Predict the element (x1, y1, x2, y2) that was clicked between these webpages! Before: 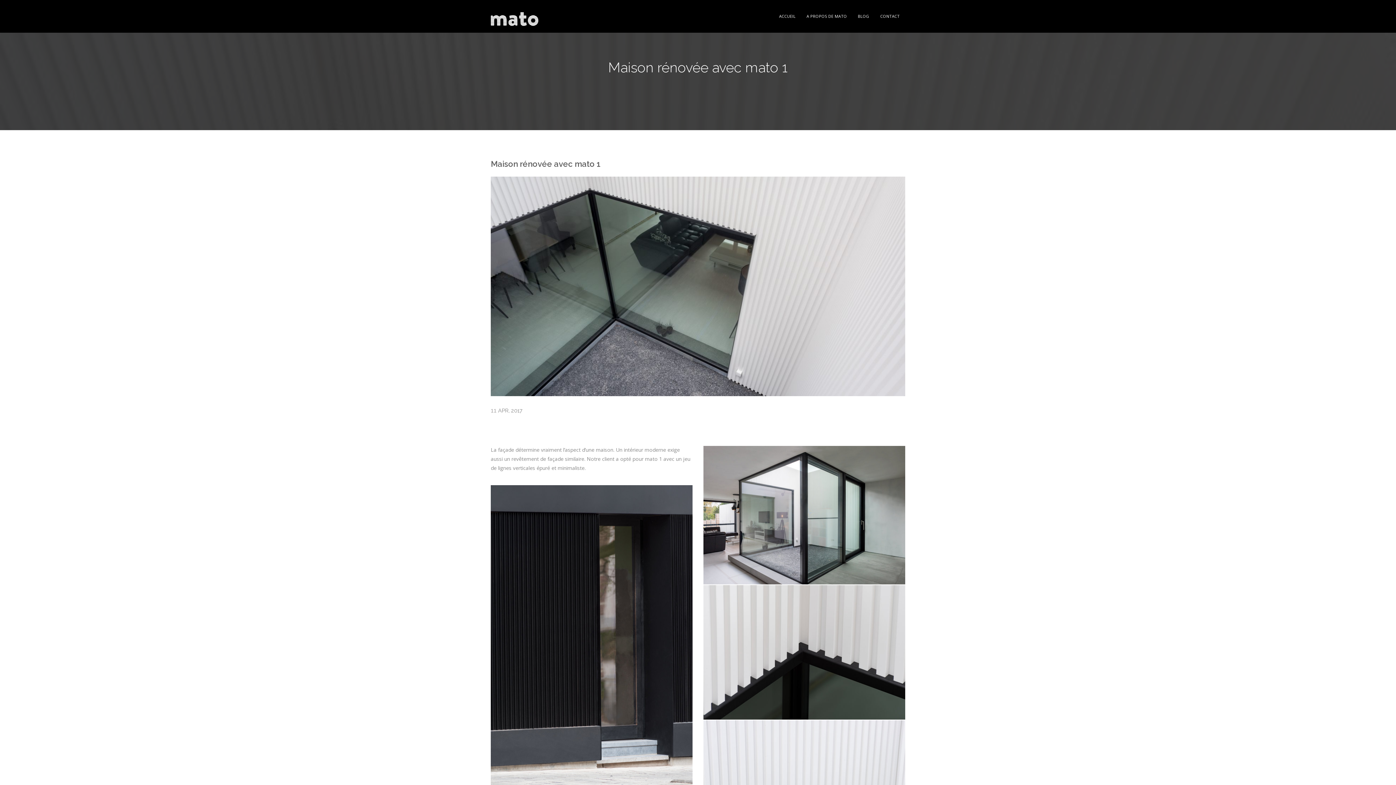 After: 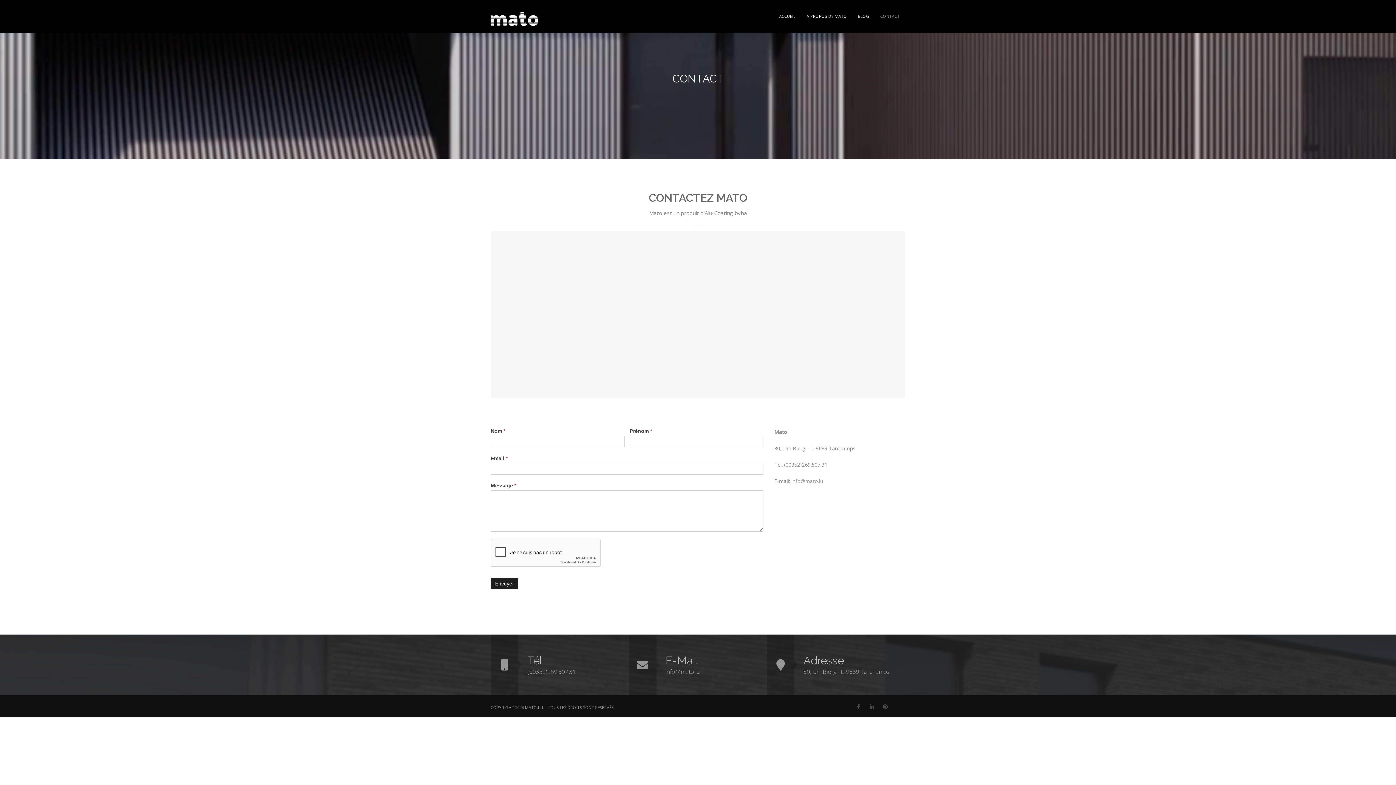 Action: label: CONTACT bbox: (875, 0, 905, 32)